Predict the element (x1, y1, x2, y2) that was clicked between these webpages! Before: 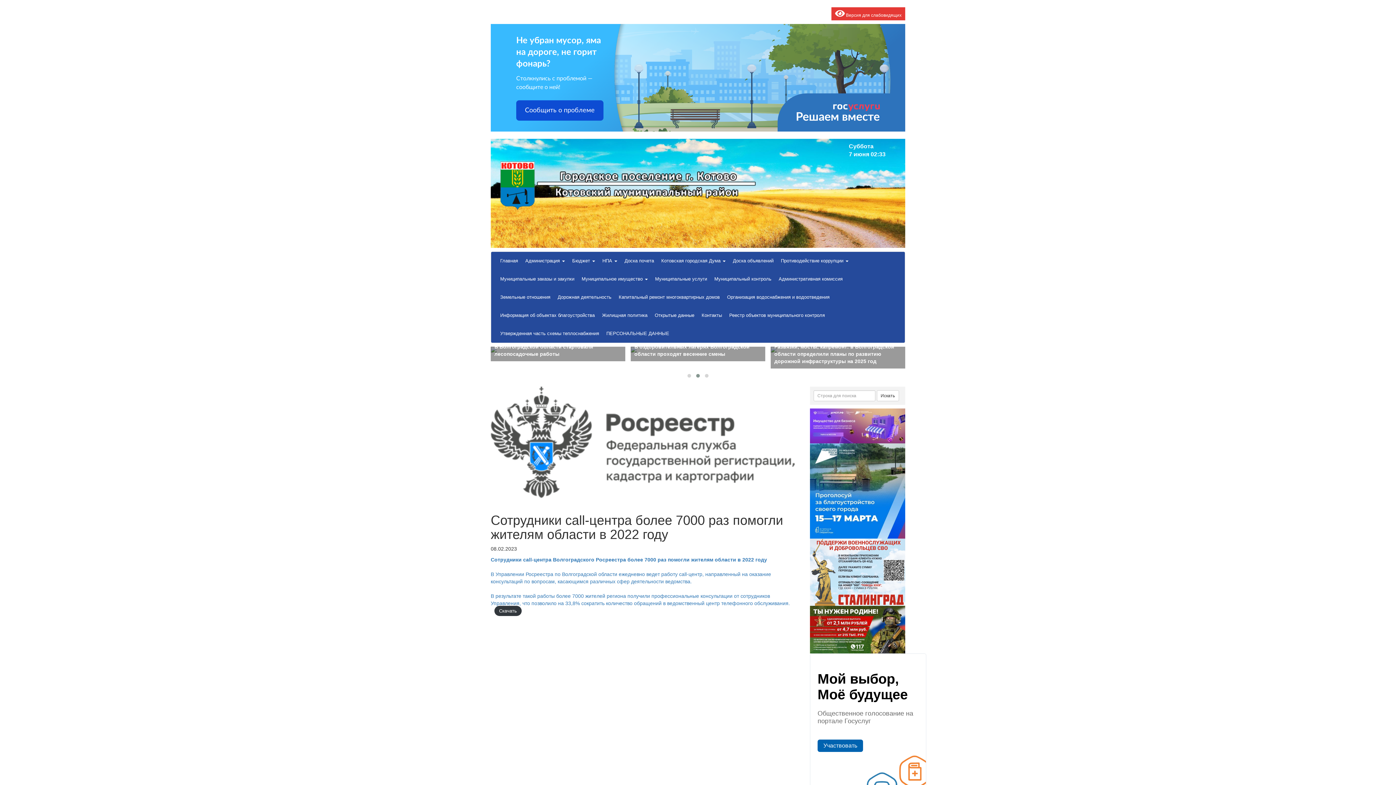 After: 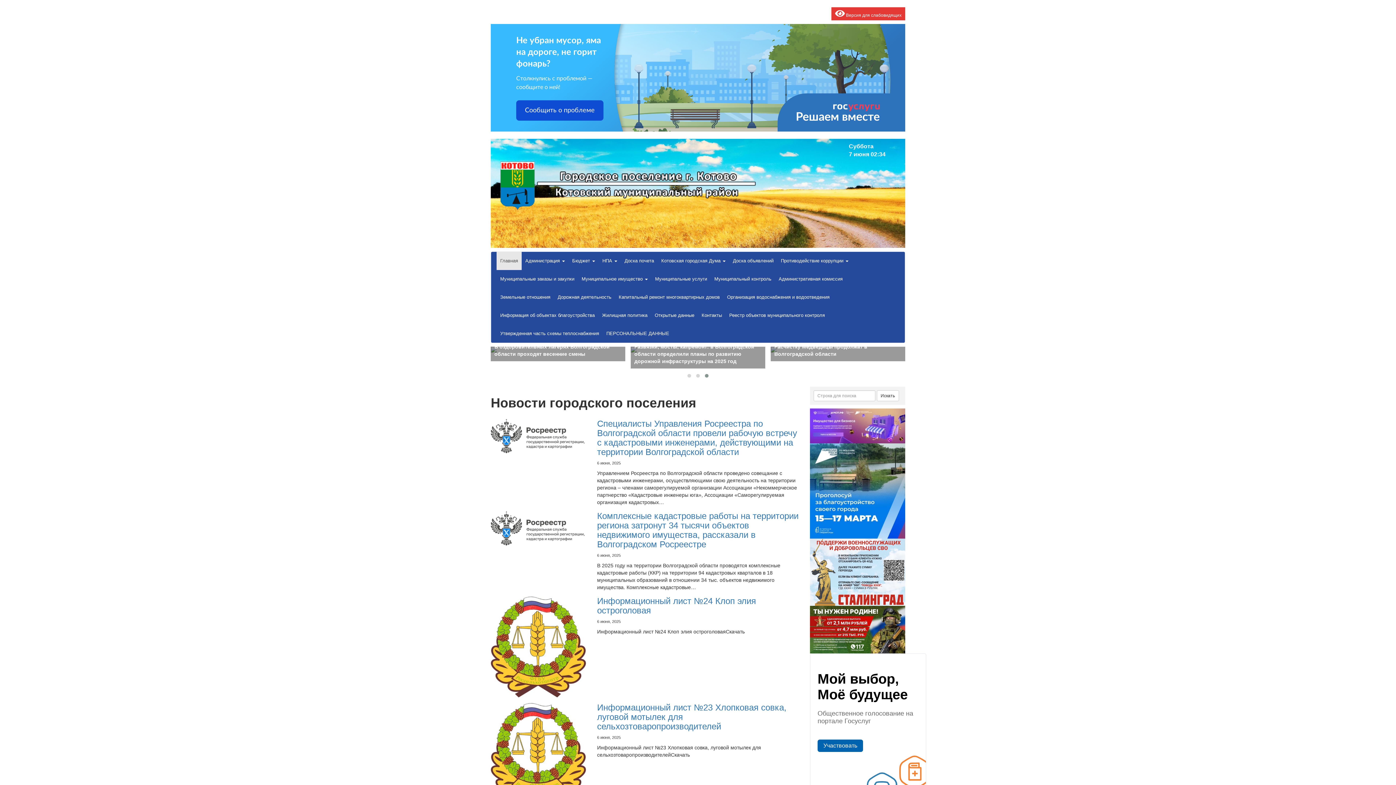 Action: bbox: (496, 252, 521, 270) label: Главная